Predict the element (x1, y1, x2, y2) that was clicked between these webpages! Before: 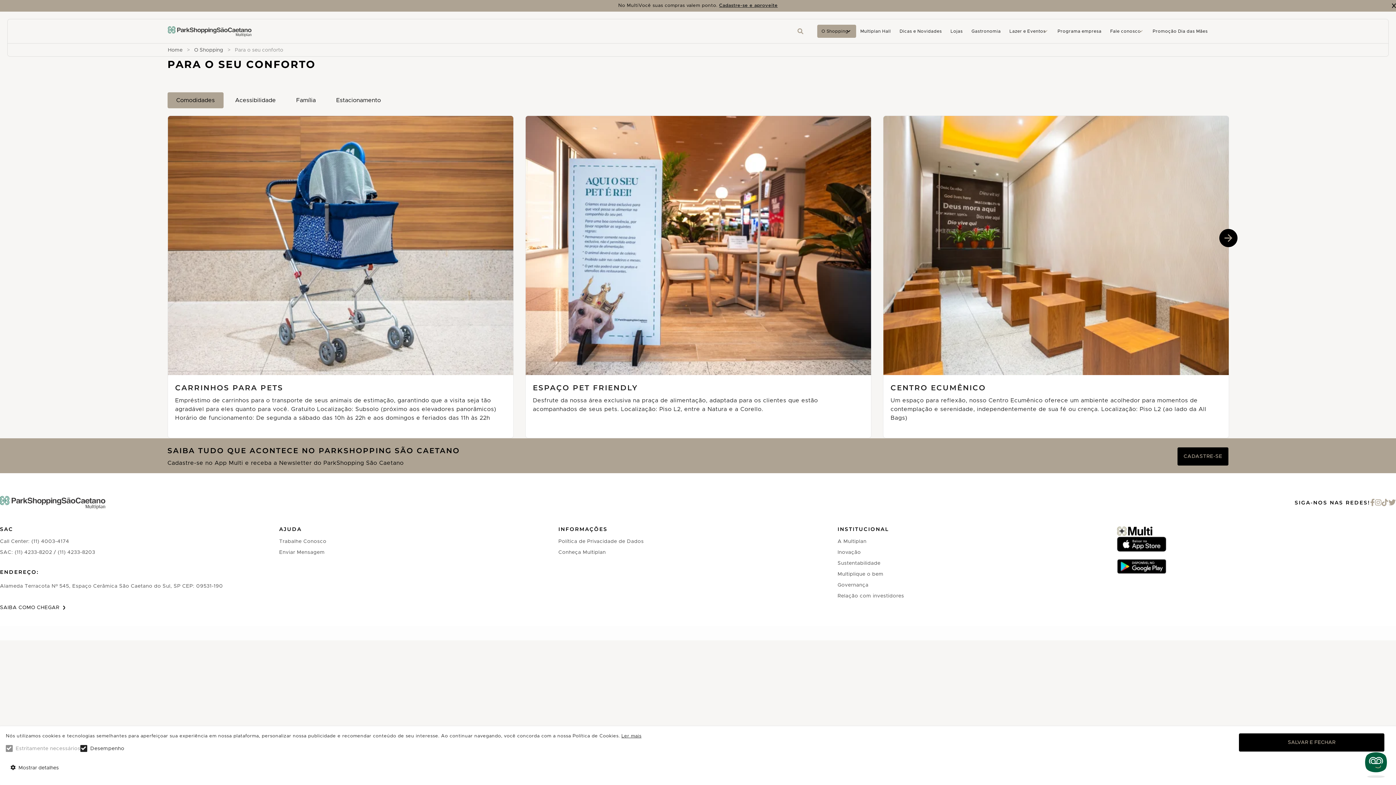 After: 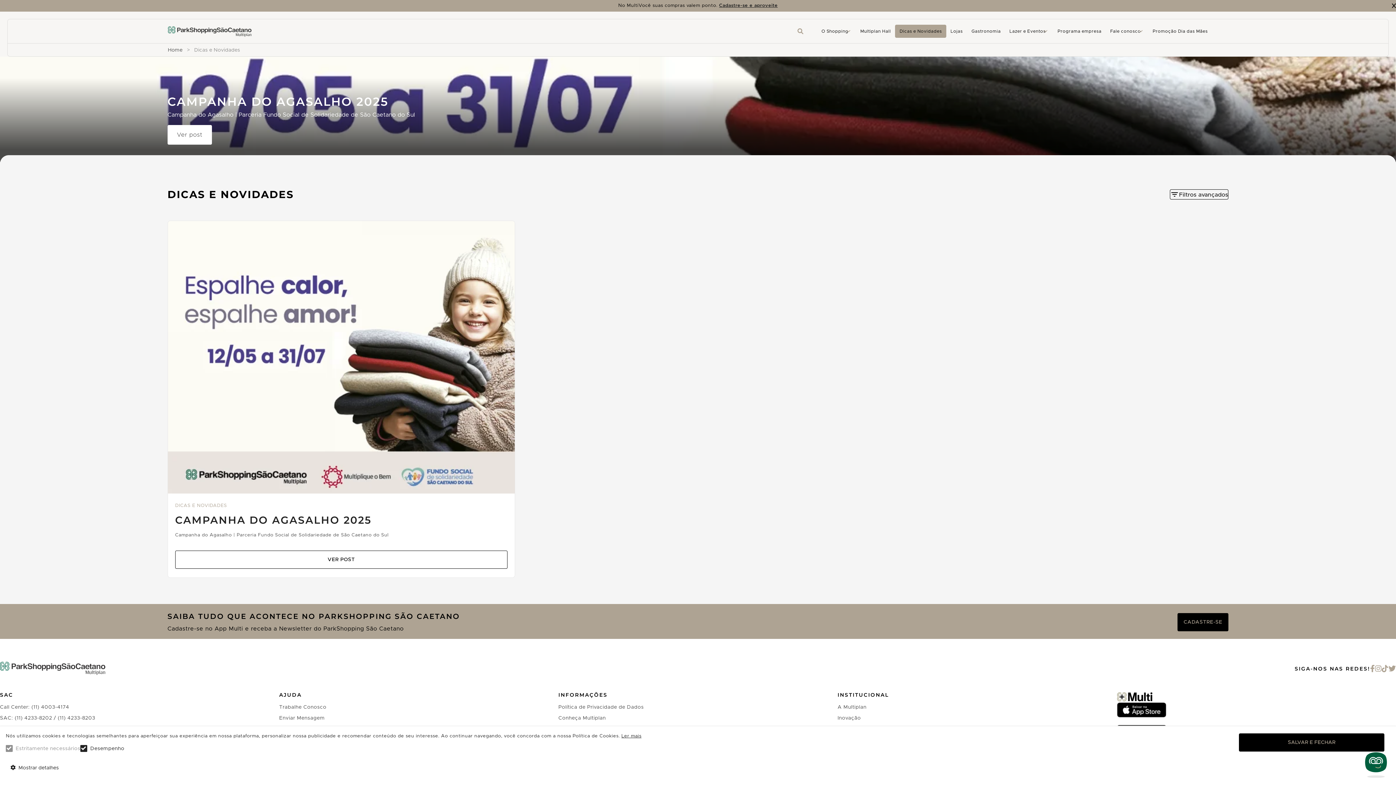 Action: label: Dicas e Novidades bbox: (895, 24, 946, 37)